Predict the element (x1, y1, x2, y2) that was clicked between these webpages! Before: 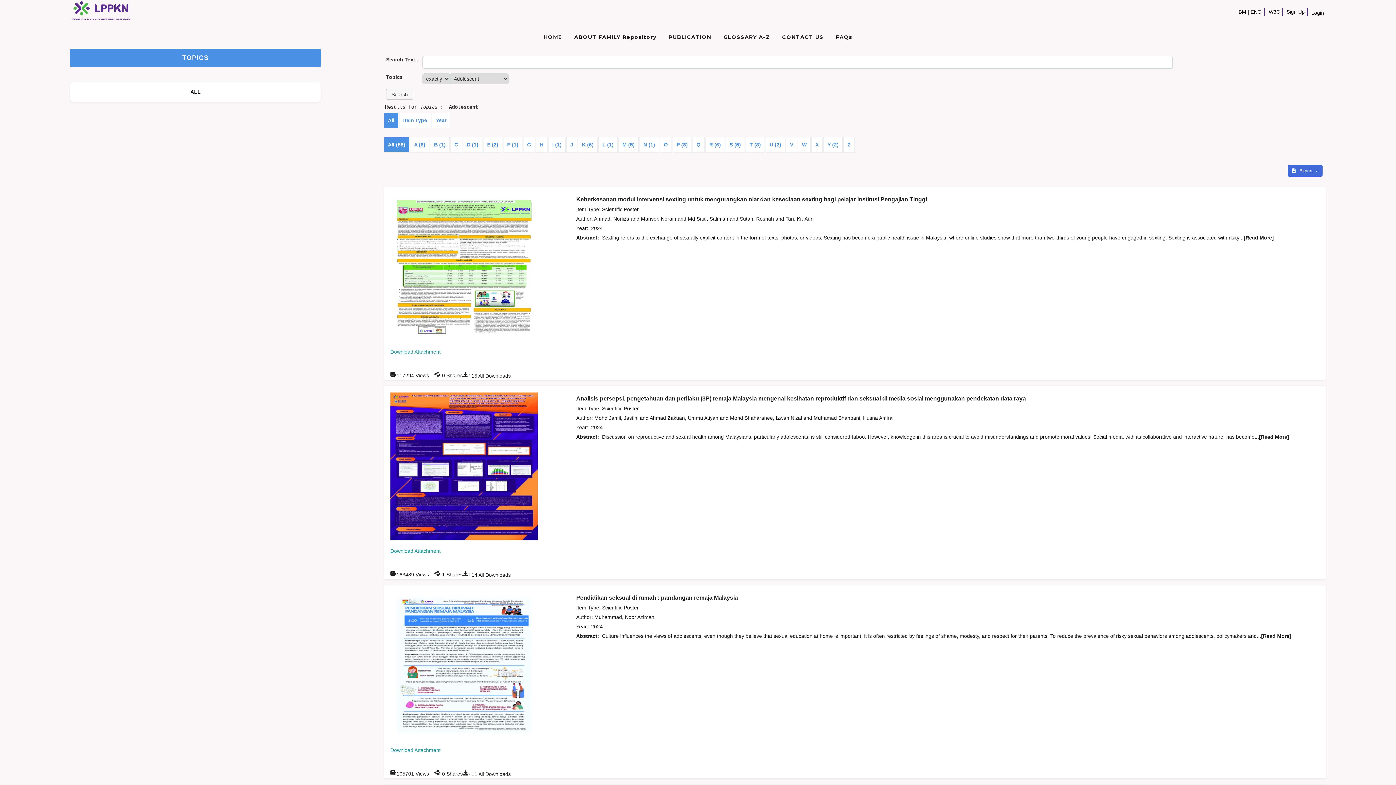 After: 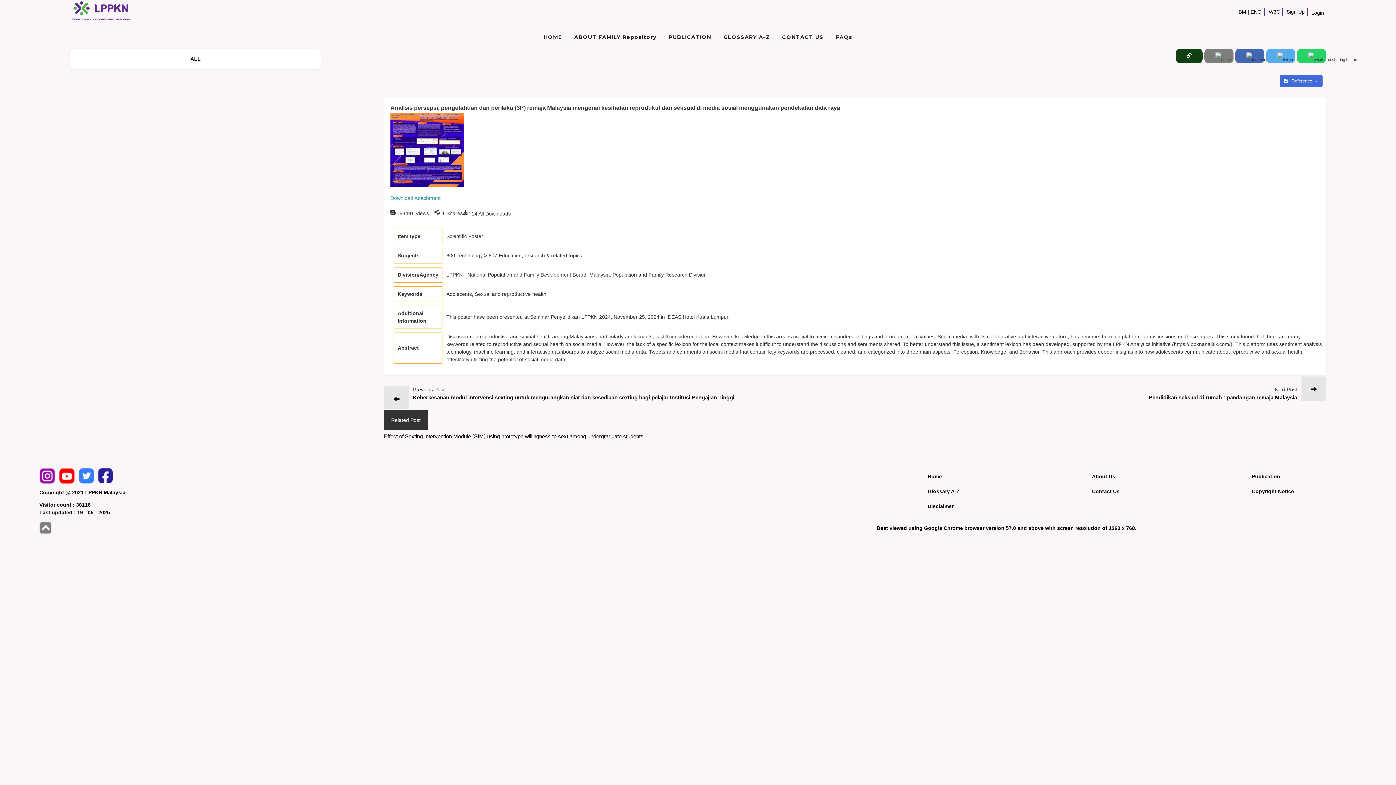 Action: label: ...[Read More] bbox: (1254, 434, 1289, 440)